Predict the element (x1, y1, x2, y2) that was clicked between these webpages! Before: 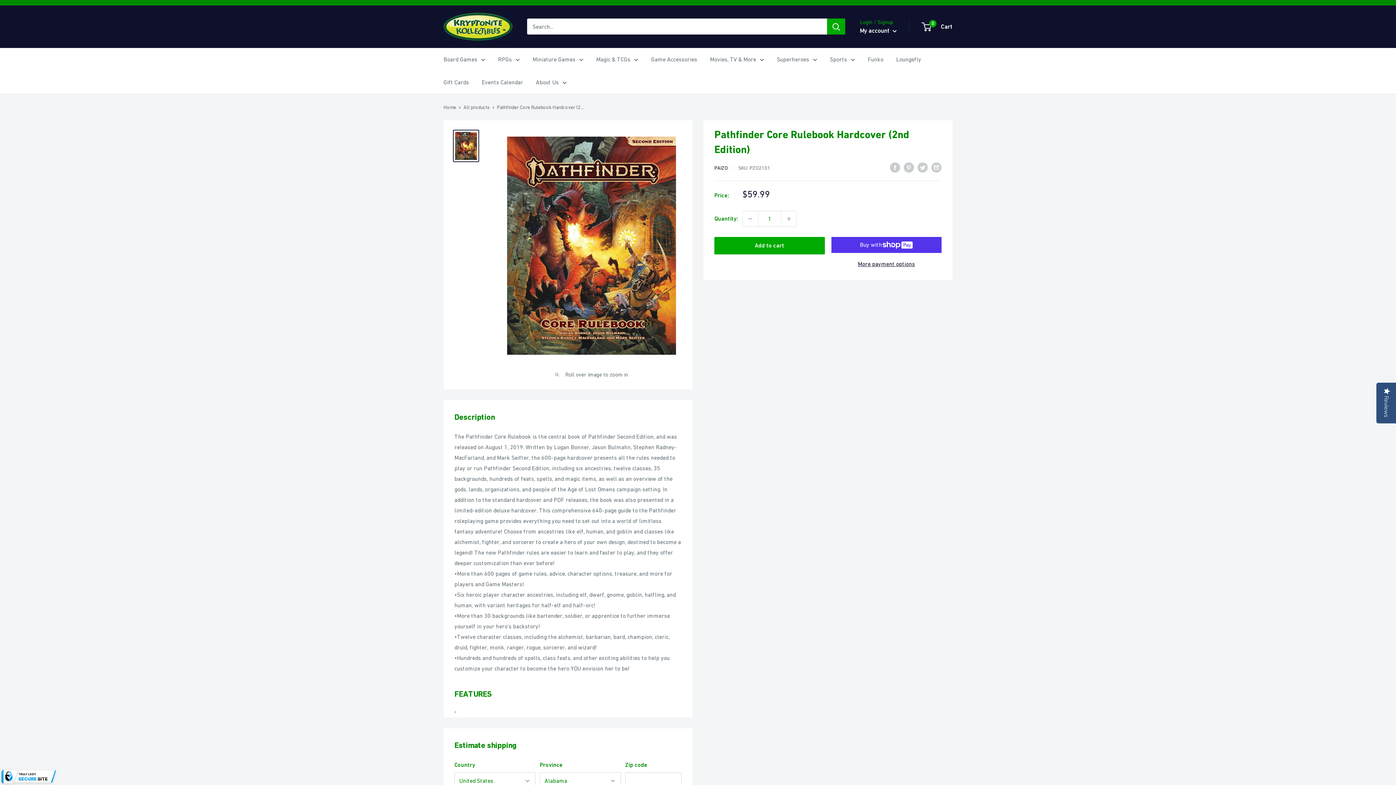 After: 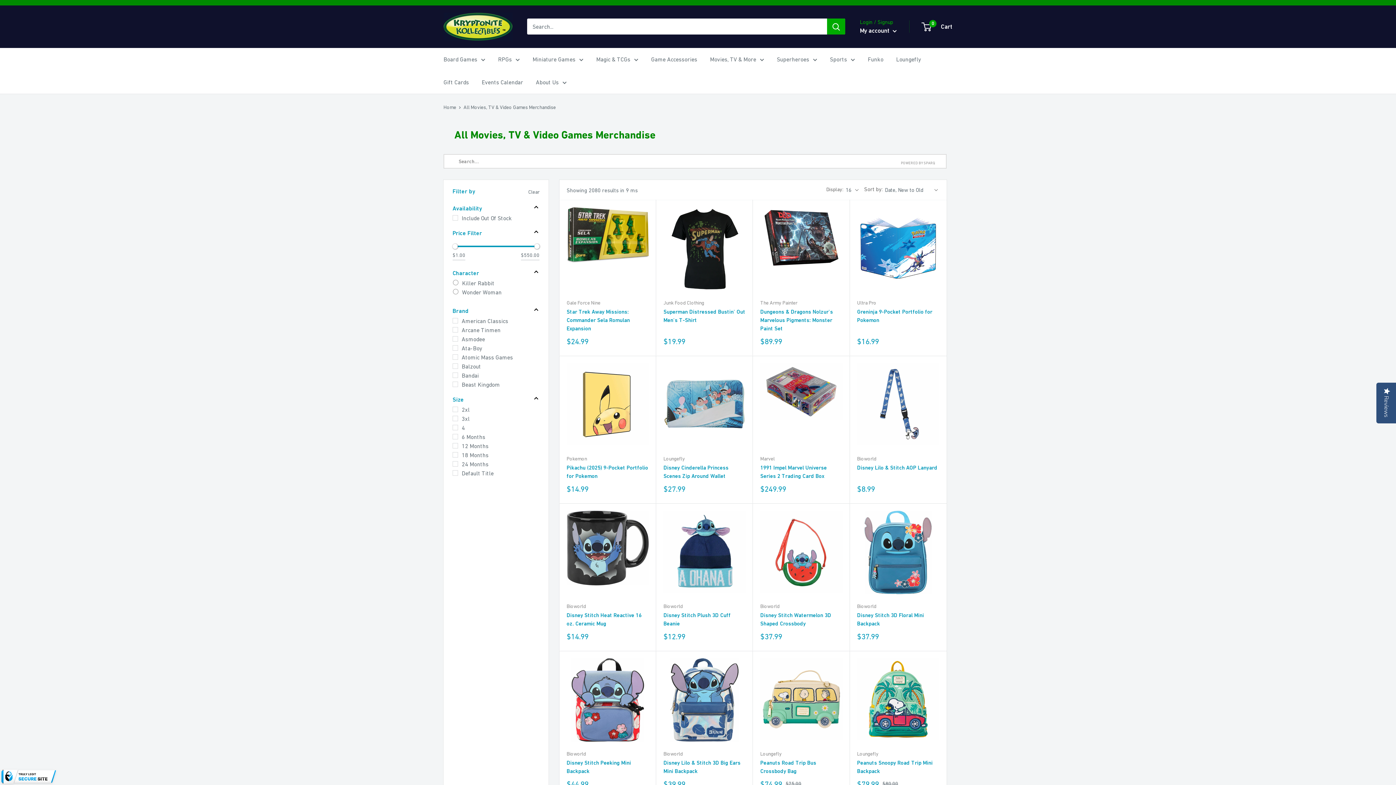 Action: bbox: (710, 54, 764, 64) label: Movies, TV & More